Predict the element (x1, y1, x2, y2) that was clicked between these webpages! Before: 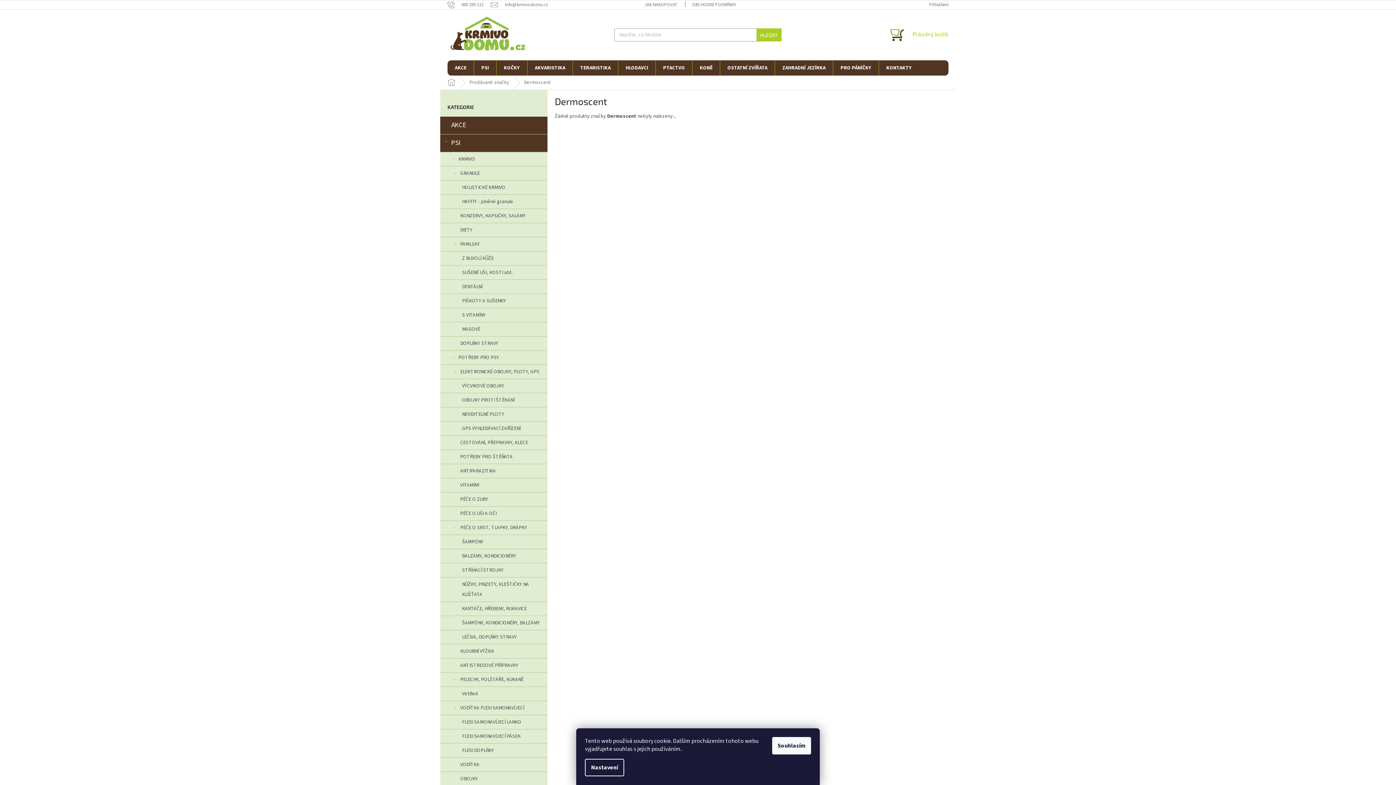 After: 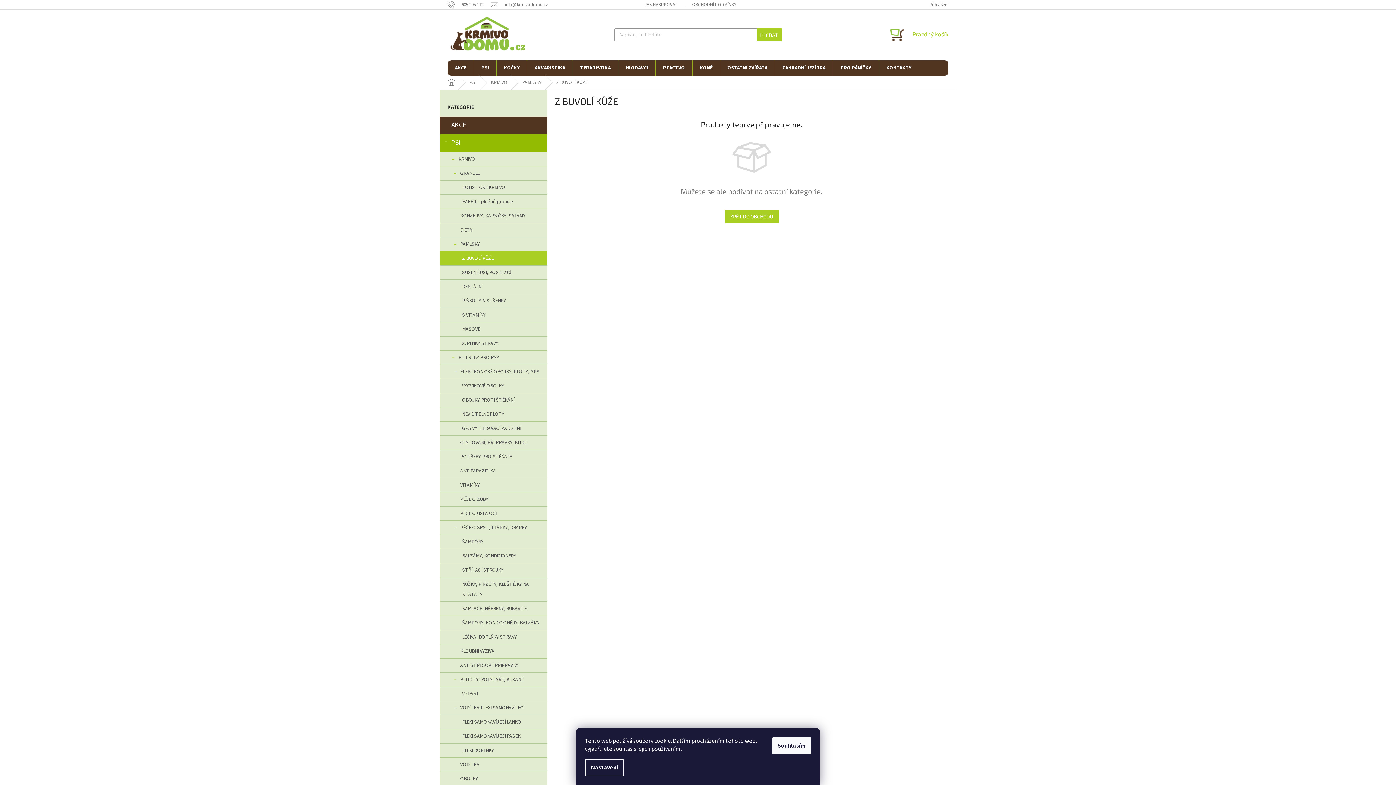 Action: bbox: (440, 251, 547, 265) label: Z BUVOLÍ KŮŽE